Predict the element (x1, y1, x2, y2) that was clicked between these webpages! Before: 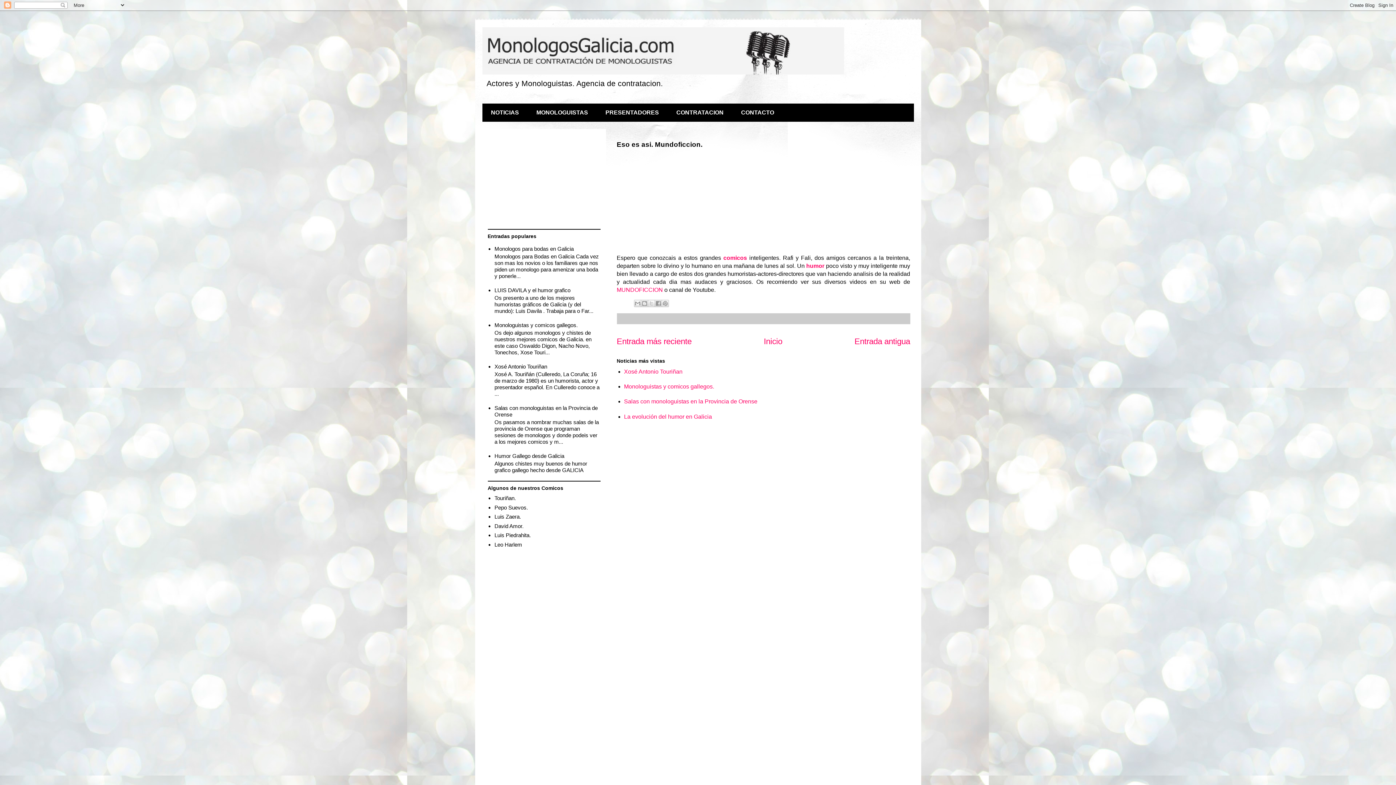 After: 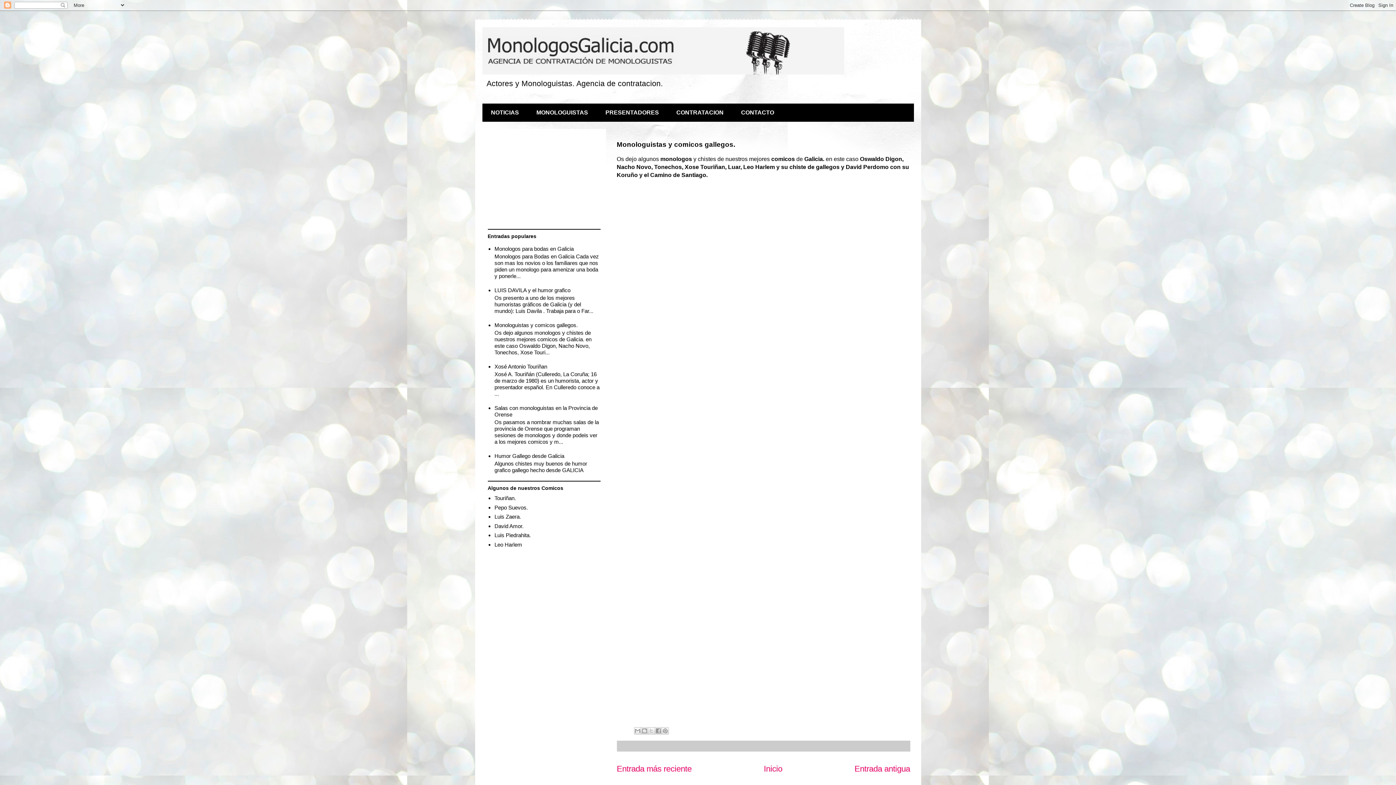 Action: bbox: (624, 383, 714, 389) label: Monologuistas y comicos gallegos.